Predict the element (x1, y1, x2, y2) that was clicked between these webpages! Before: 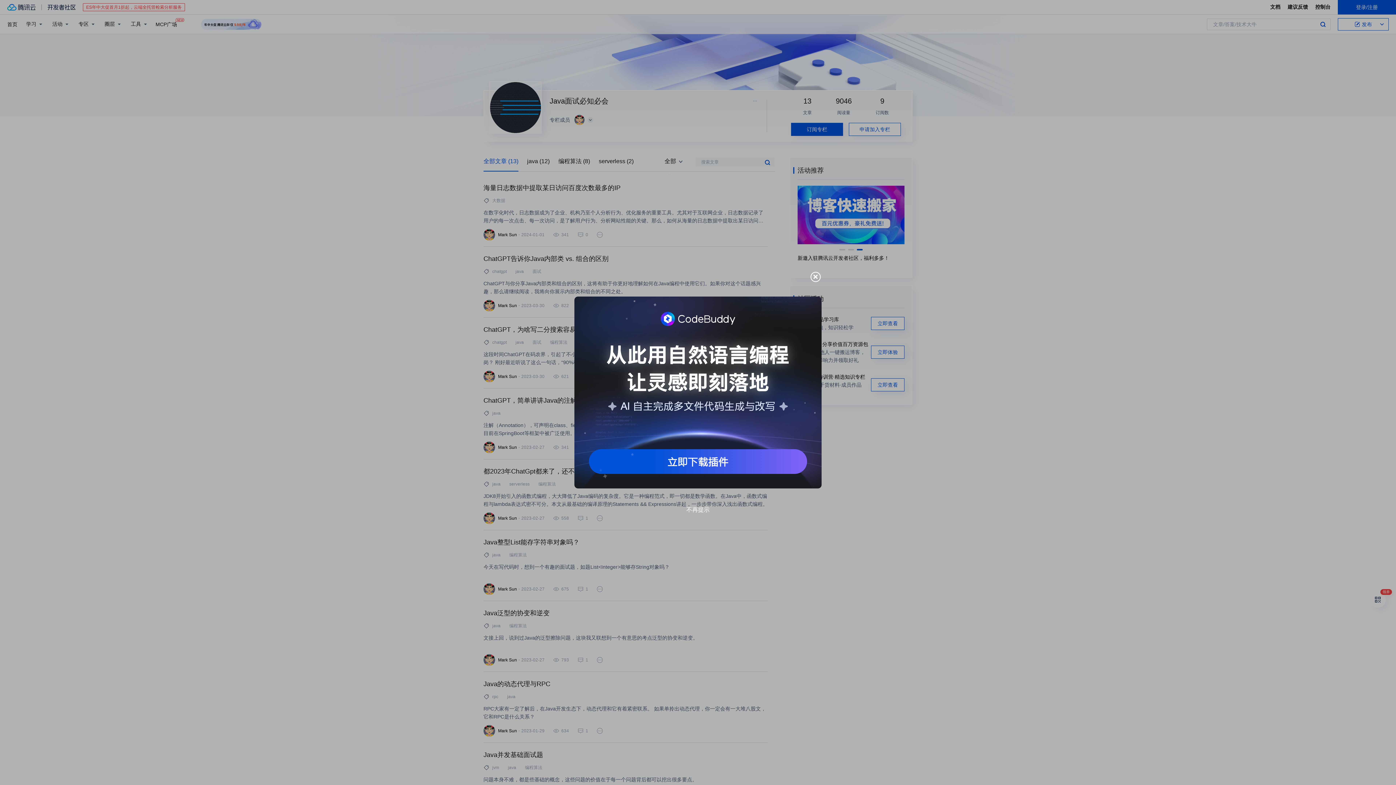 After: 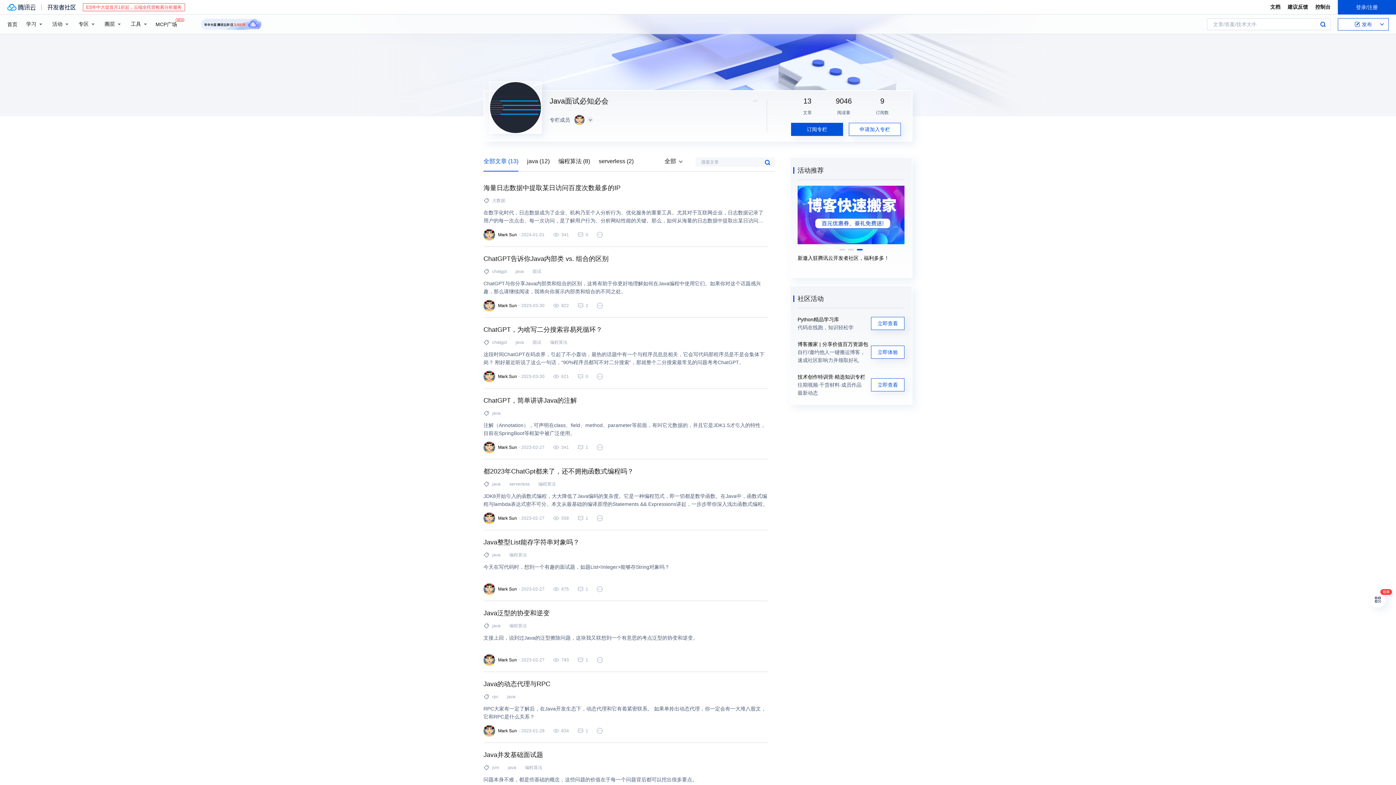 Action: label: 不再提示 bbox: (686, 506, 709, 514)